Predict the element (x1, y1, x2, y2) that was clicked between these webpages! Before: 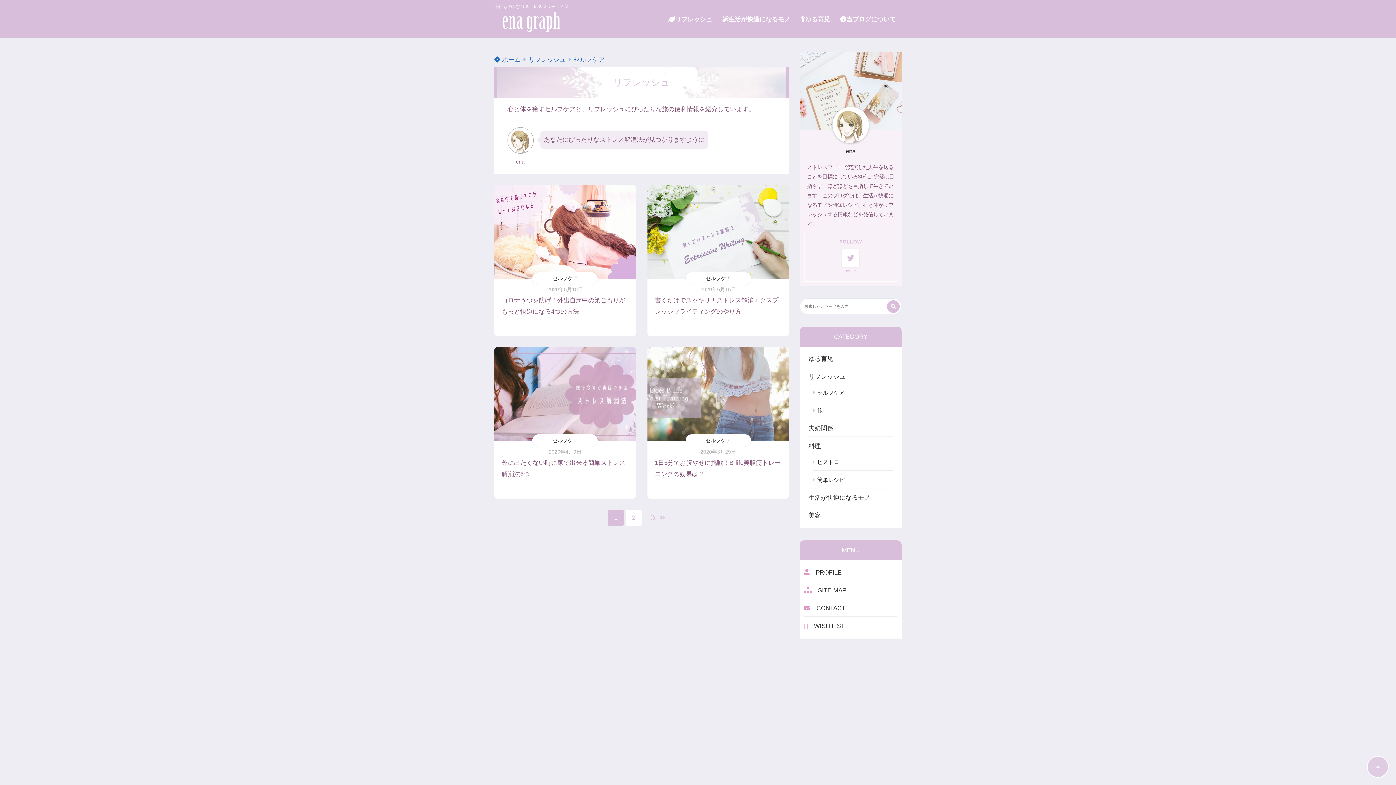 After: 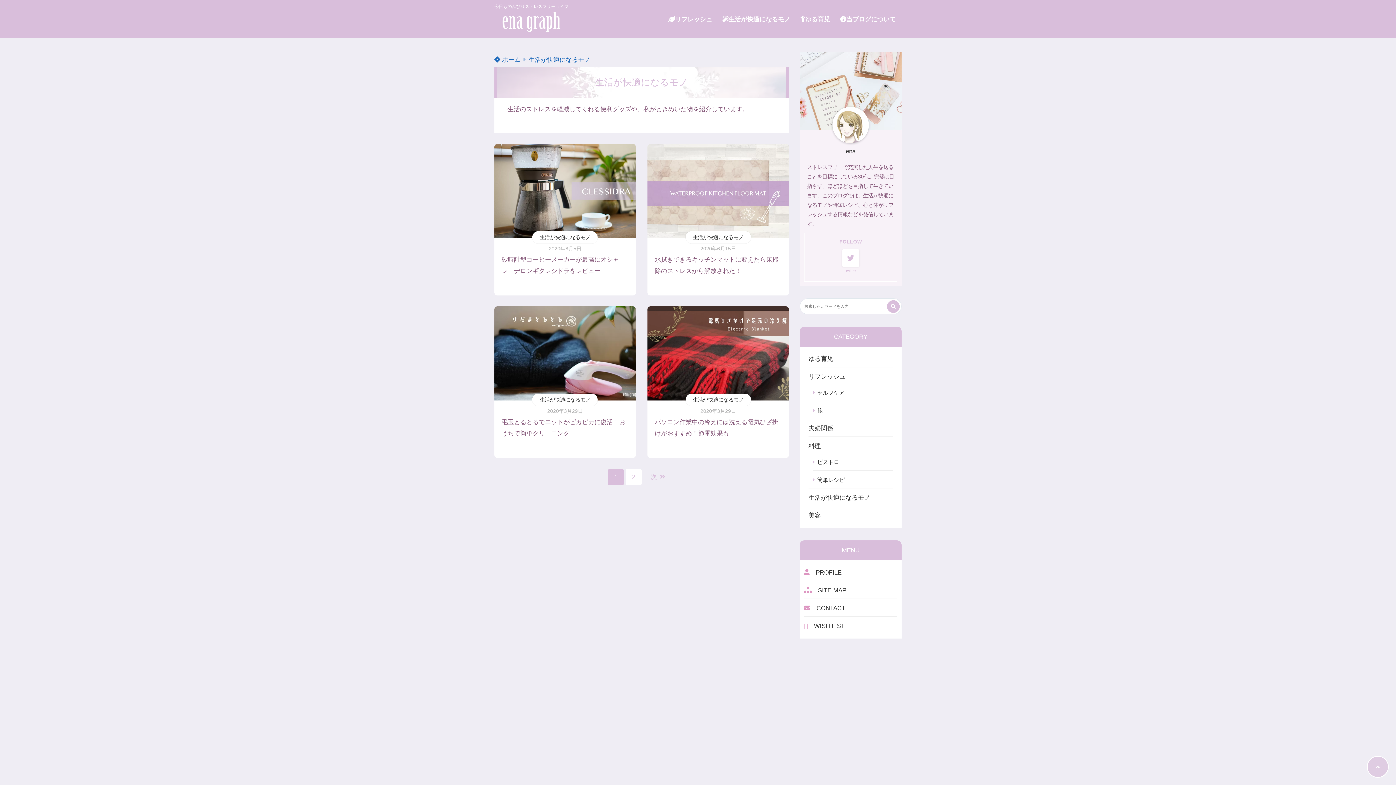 Action: label: 生活が快適になるモノ bbox: (718, 0, 796, 37)